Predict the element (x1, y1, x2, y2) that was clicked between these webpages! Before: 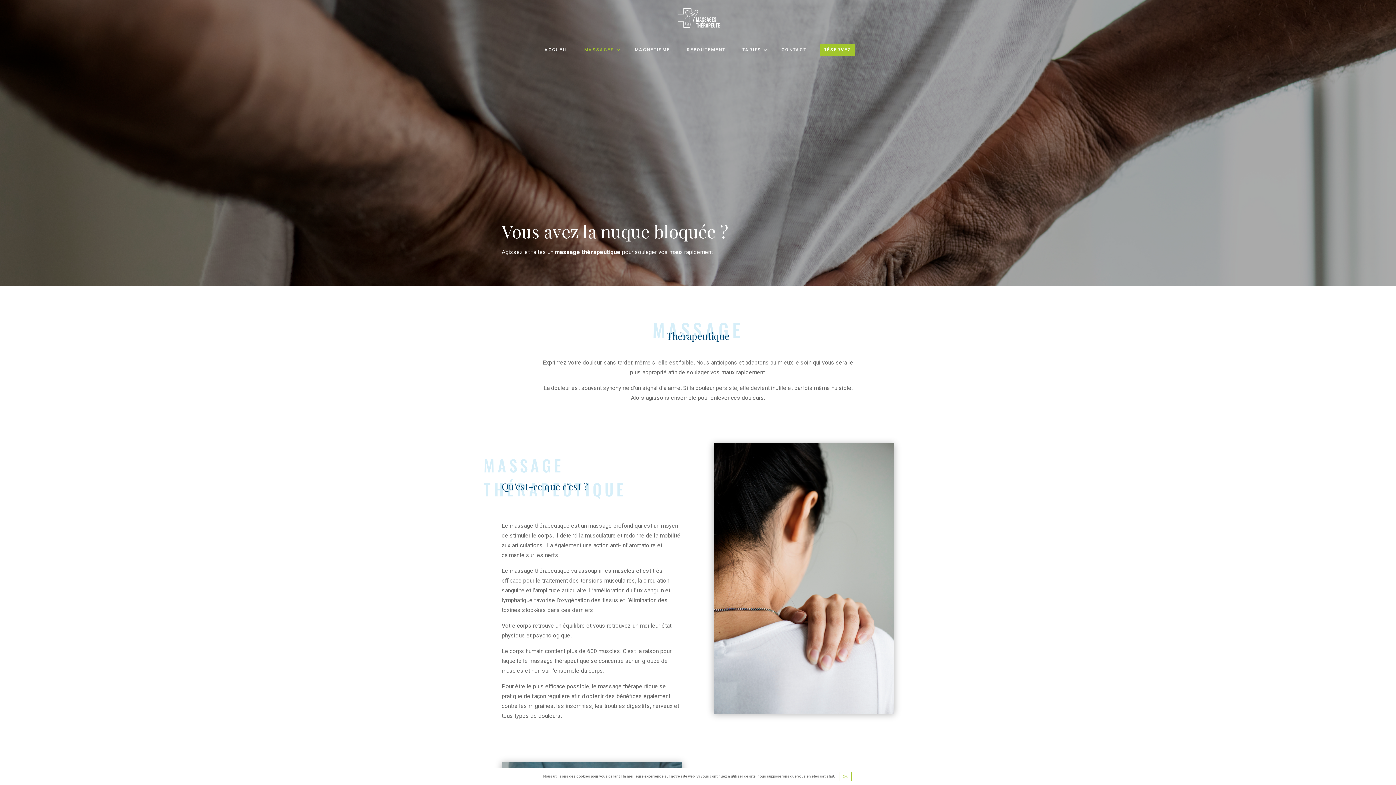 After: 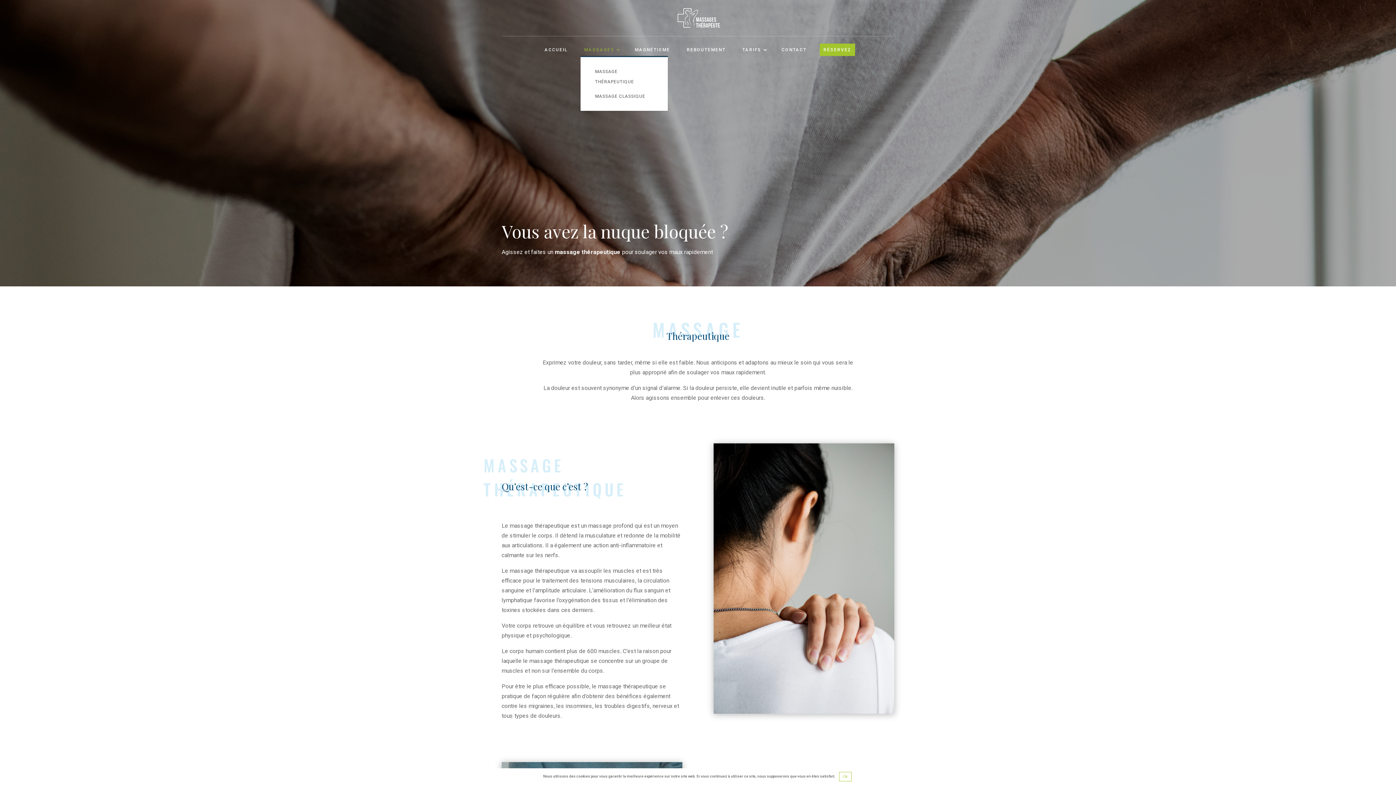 Action: bbox: (580, 43, 621, 56) label: MASSAGES